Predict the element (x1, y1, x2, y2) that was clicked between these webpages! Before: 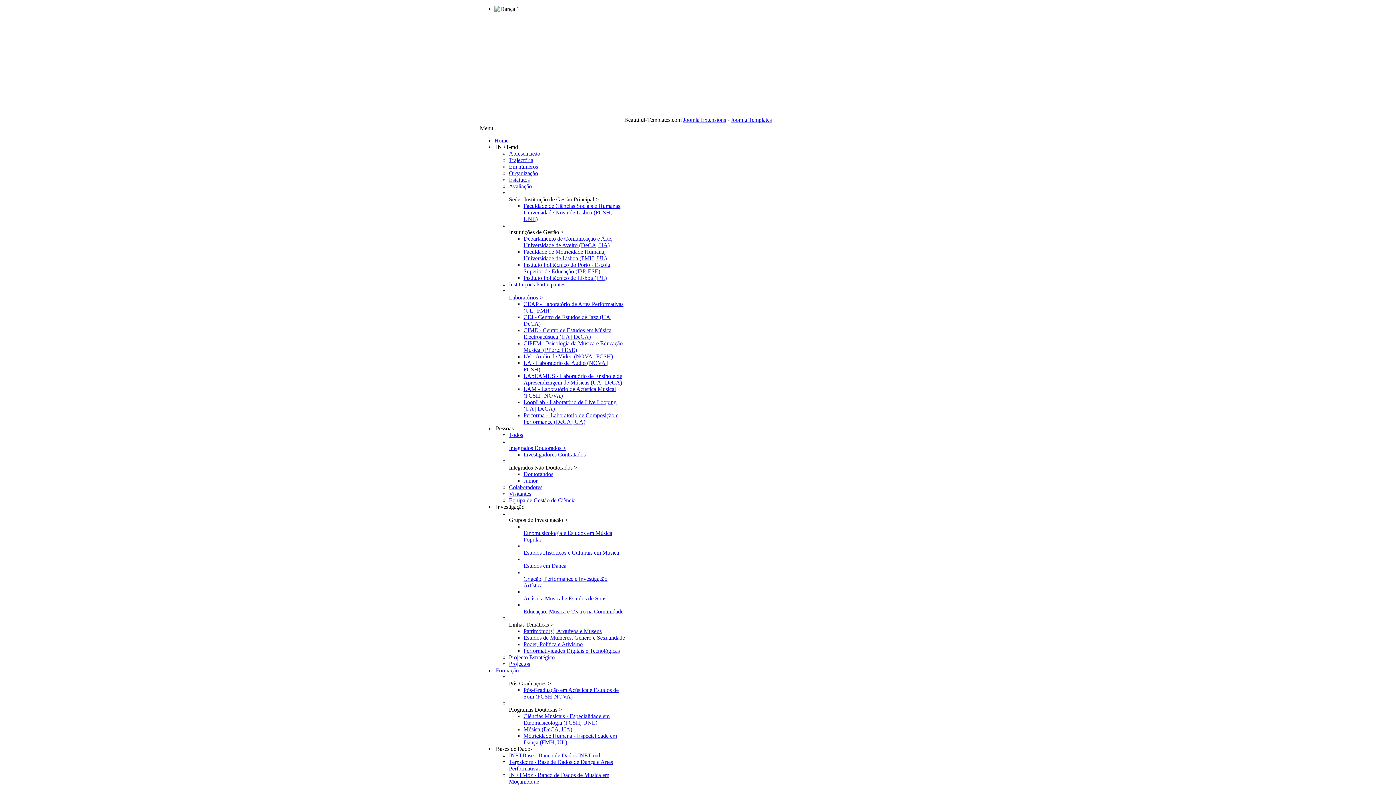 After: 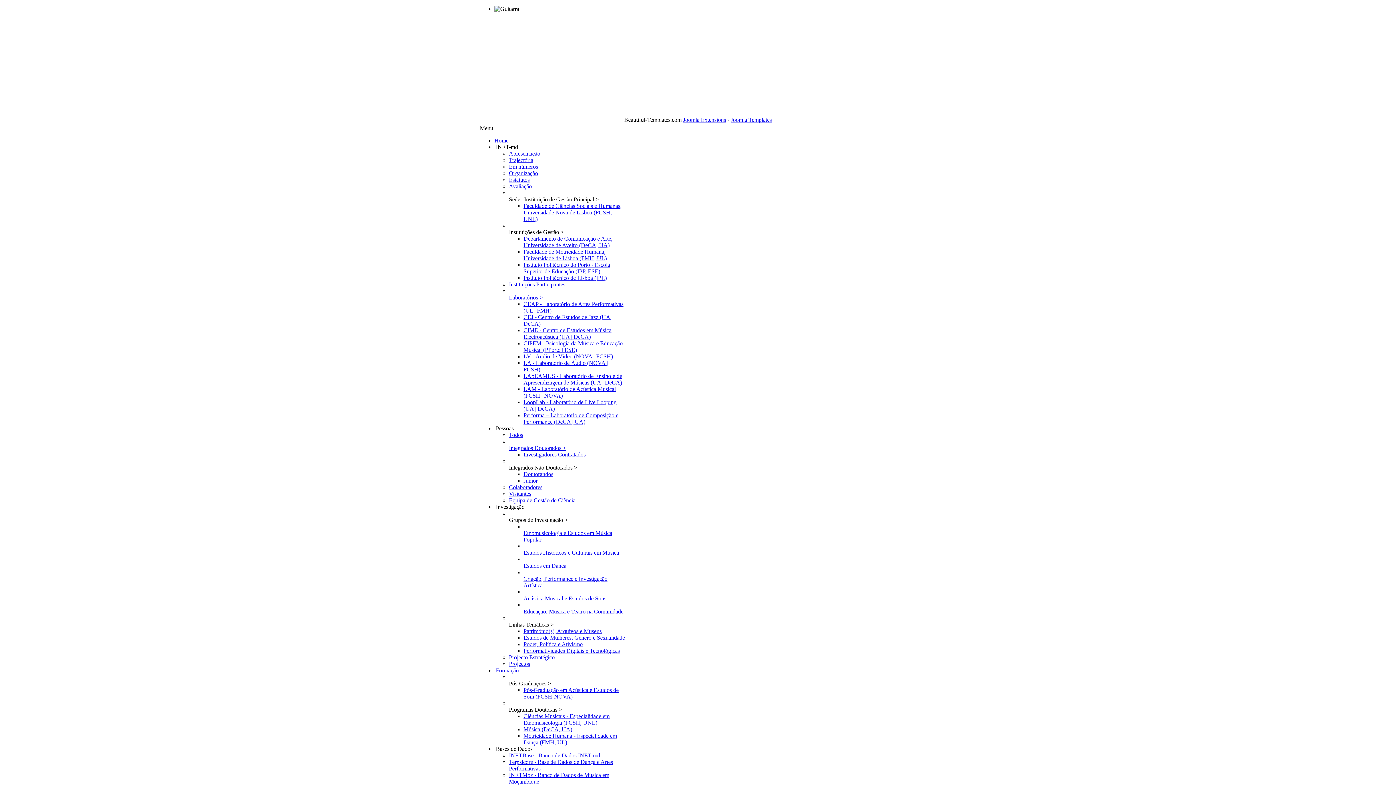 Action: bbox: (523, 641, 582, 647) label: Poder, Política e Ativismo